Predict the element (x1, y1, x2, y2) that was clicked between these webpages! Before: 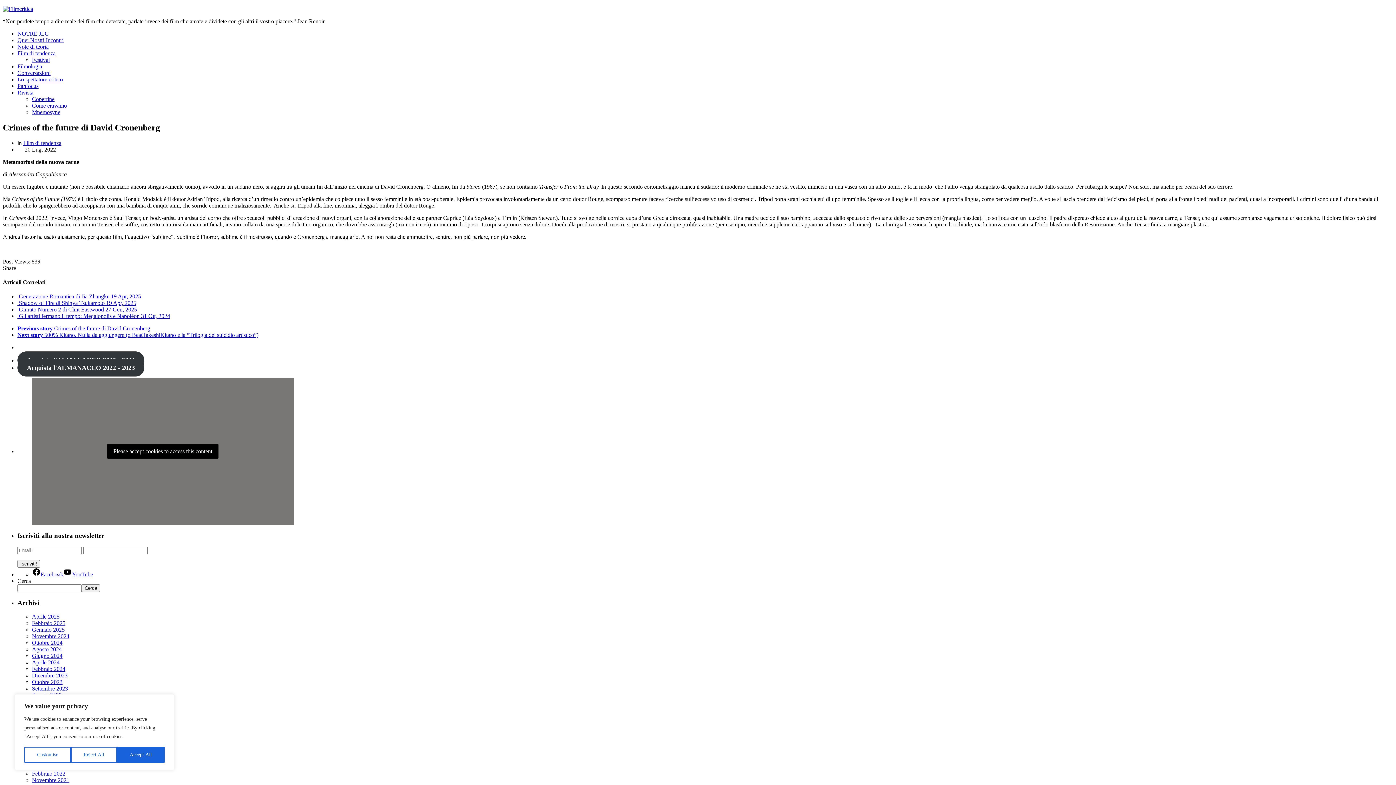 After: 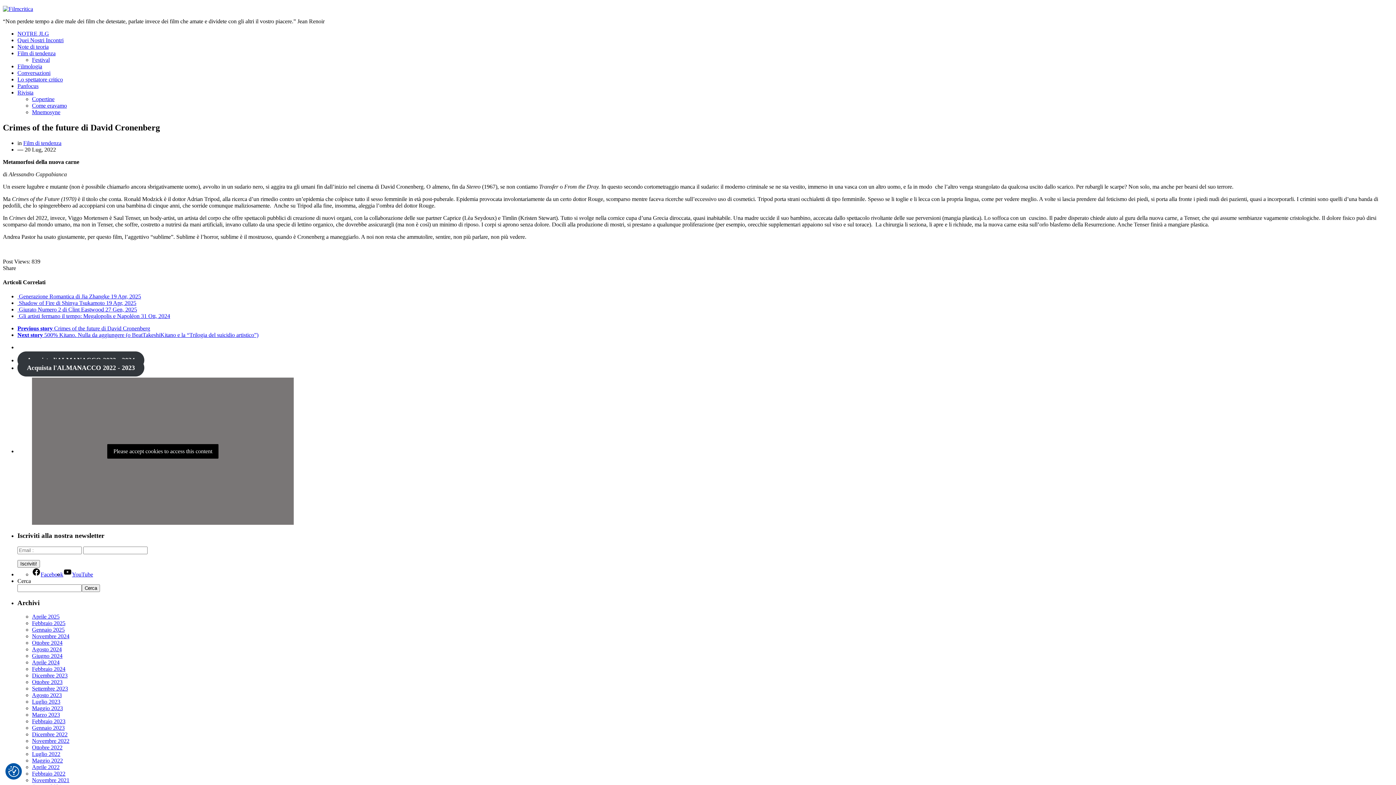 Action: label: Reject All bbox: (70, 747, 117, 763)